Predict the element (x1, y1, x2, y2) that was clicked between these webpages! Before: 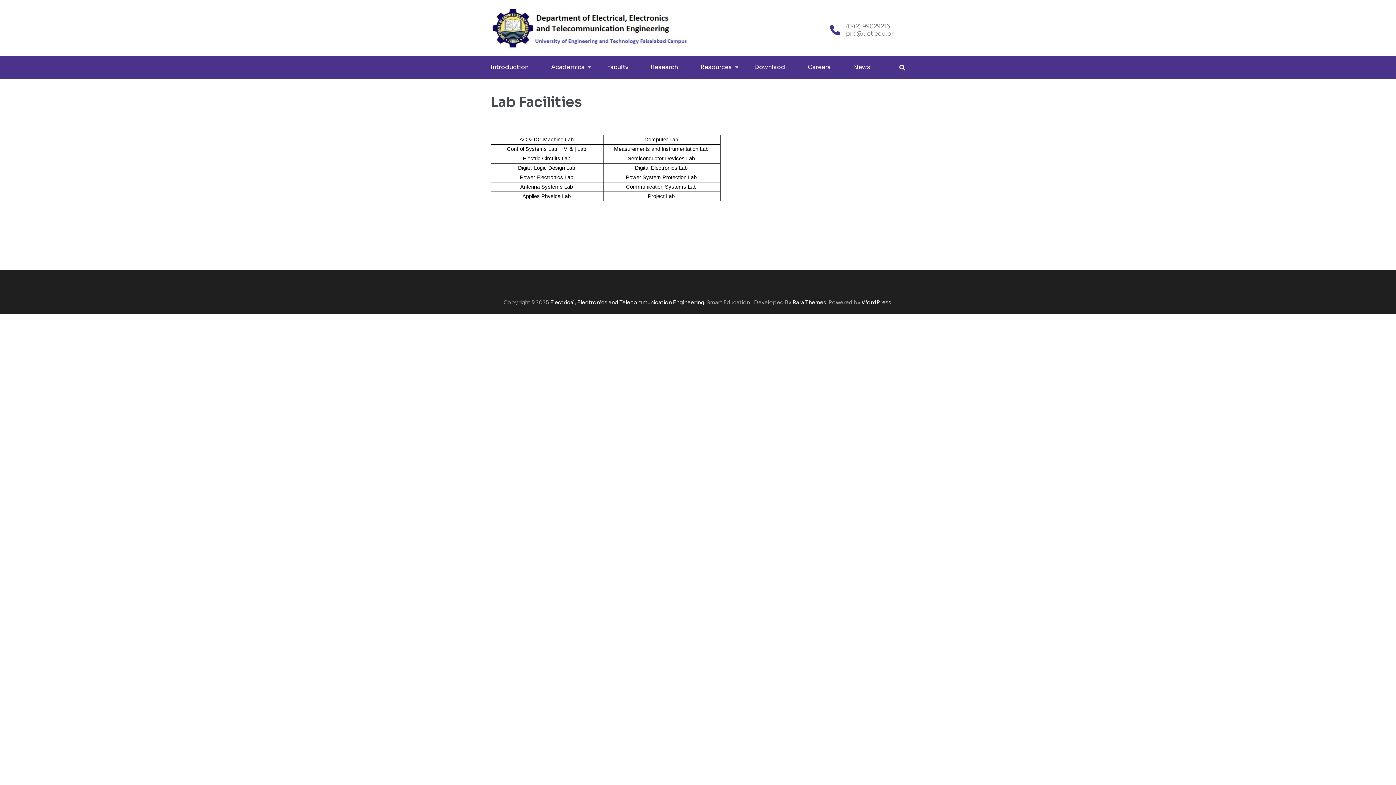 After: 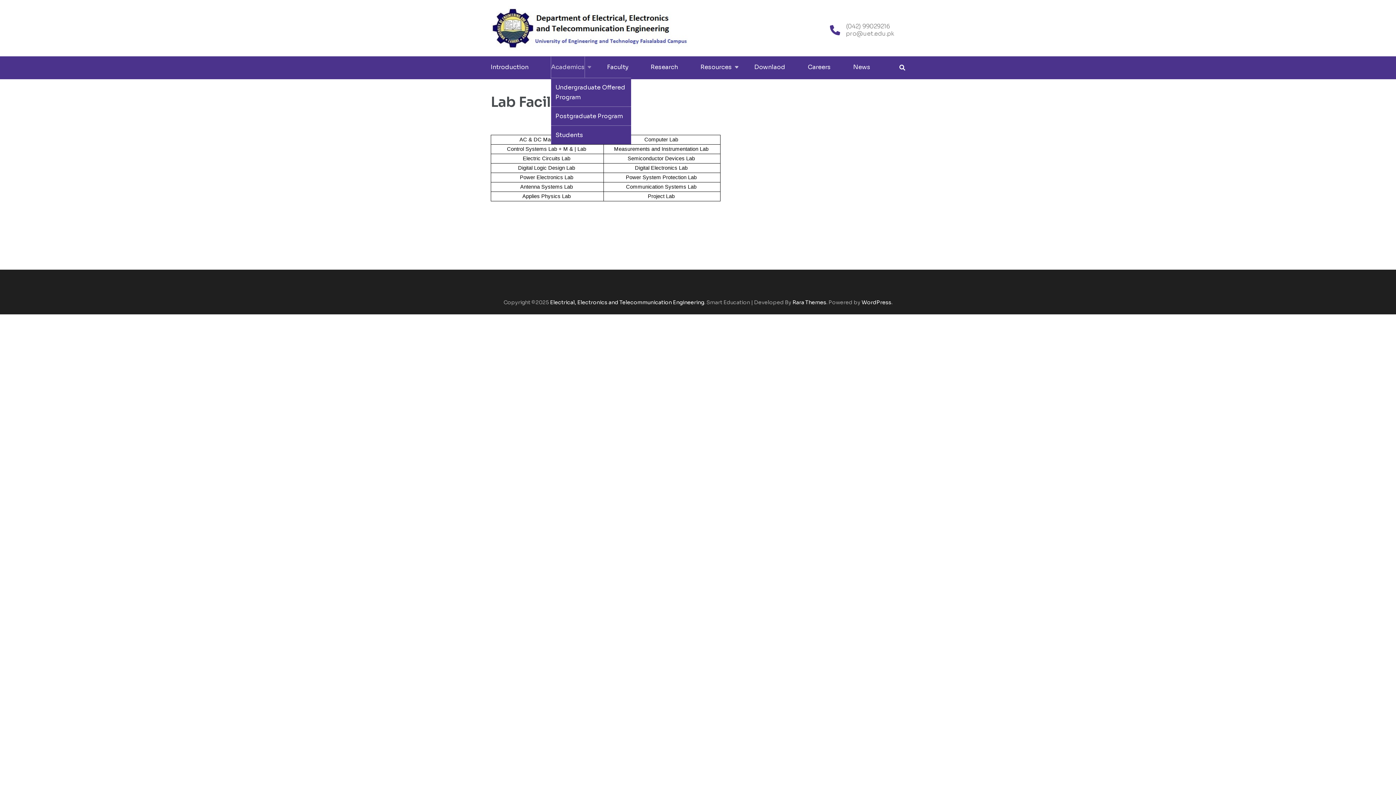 Action: label: Academics bbox: (551, 56, 584, 77)